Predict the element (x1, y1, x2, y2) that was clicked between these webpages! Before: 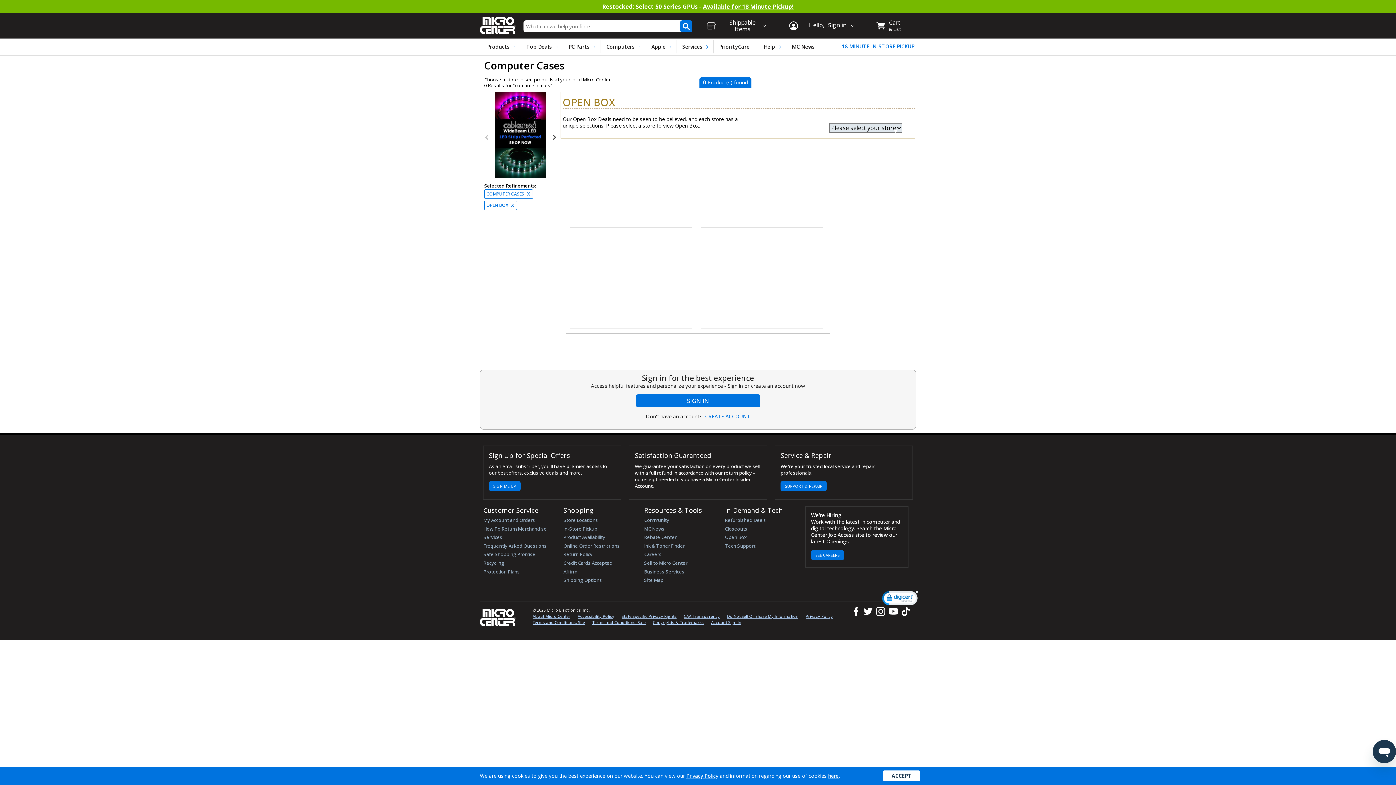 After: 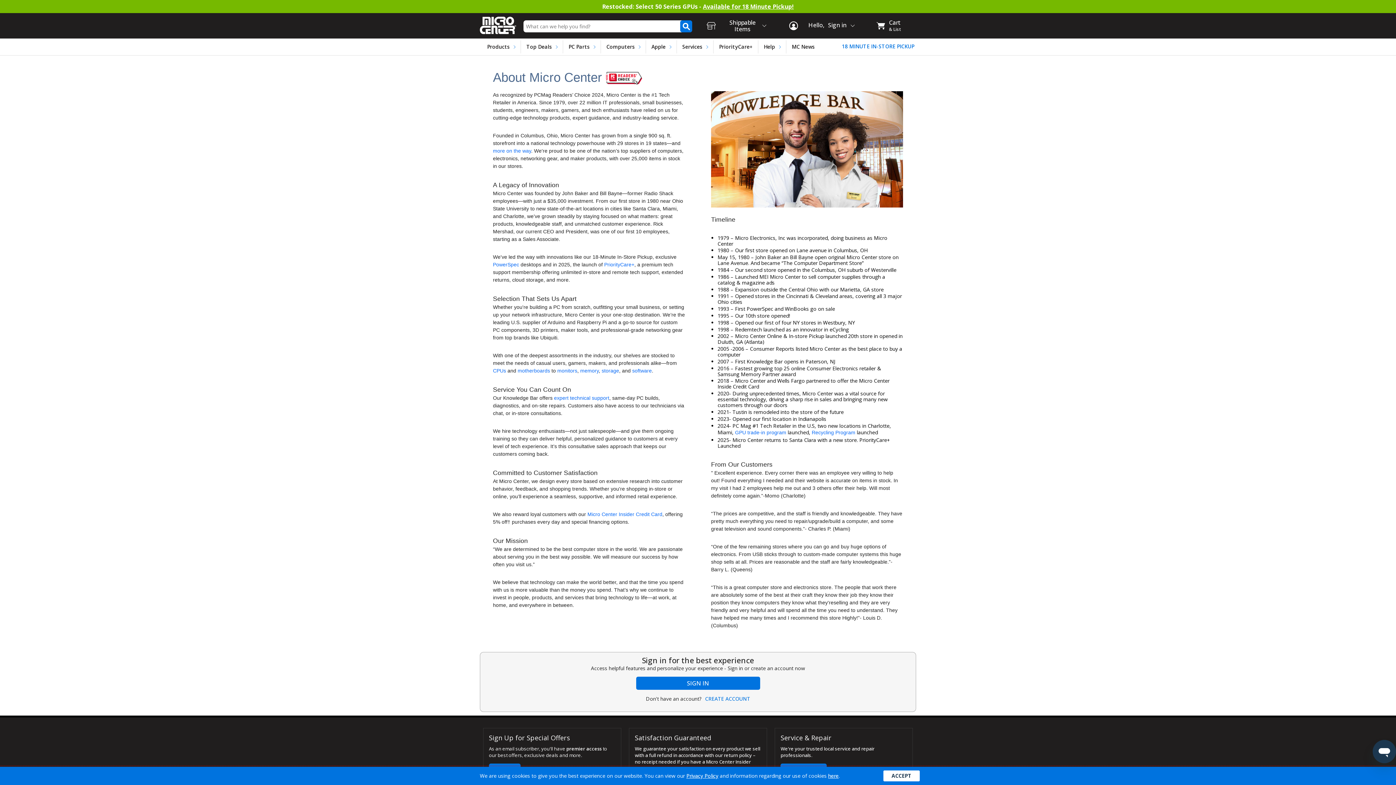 Action: bbox: (532, 613, 570, 619) label: About Micro Center